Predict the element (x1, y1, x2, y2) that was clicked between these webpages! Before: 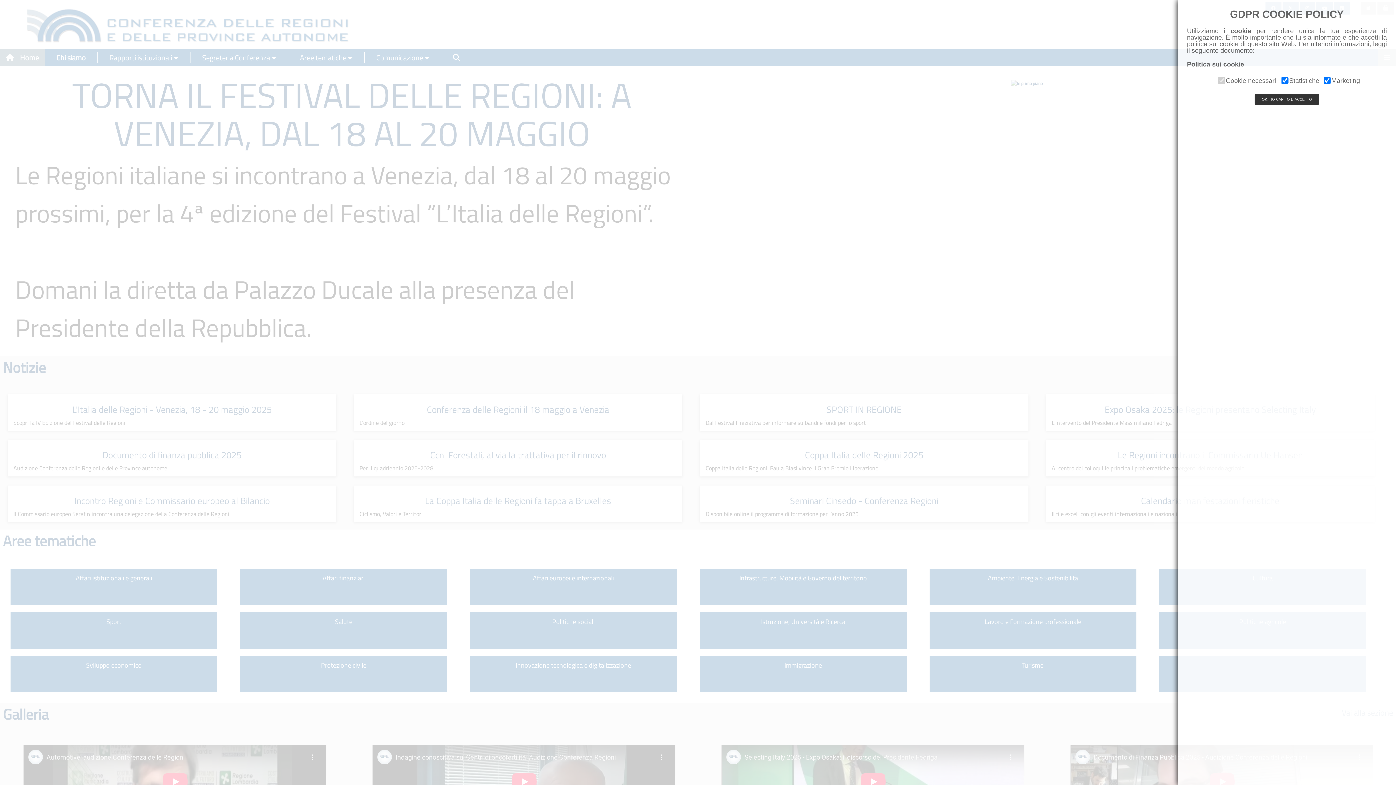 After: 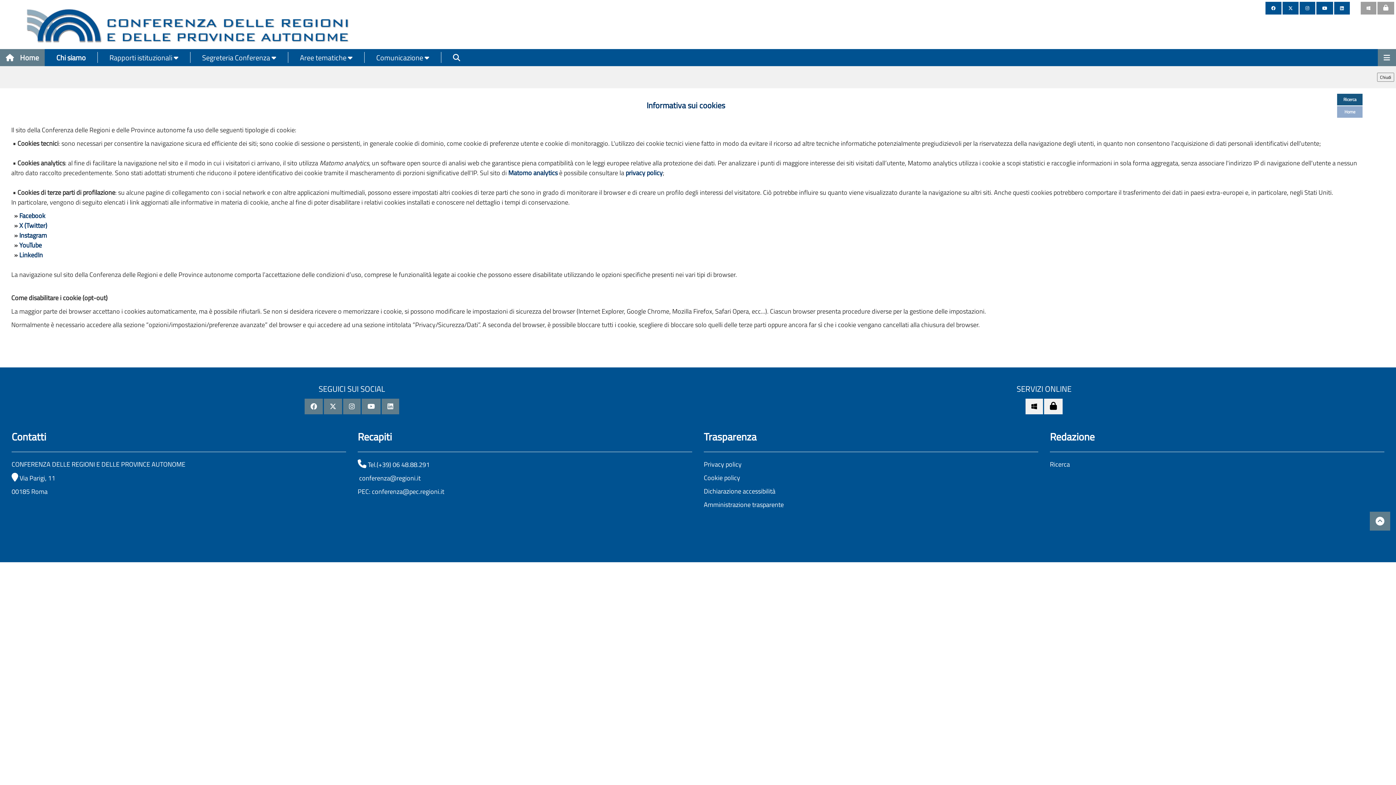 Action: label: Politica sui cookie bbox: (1187, 60, 1244, 68)